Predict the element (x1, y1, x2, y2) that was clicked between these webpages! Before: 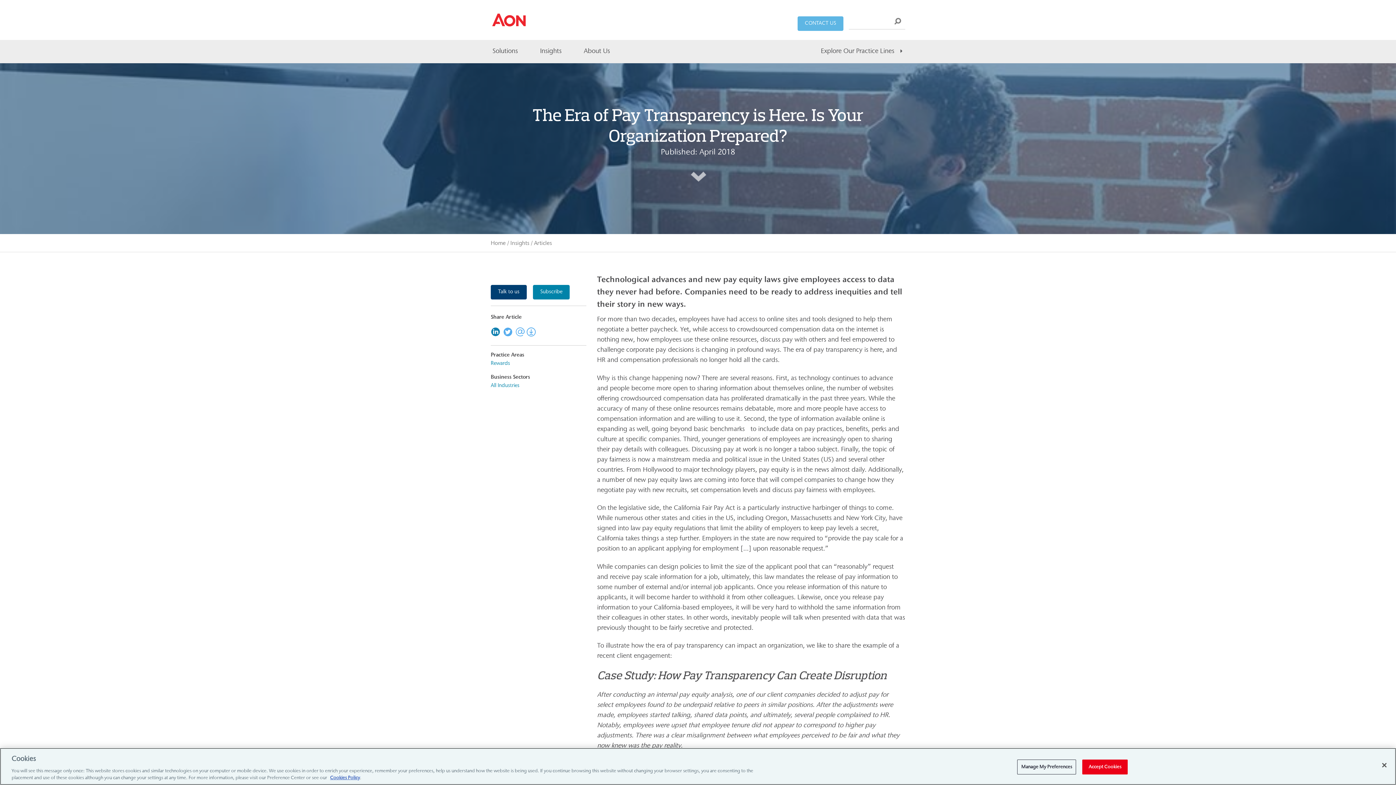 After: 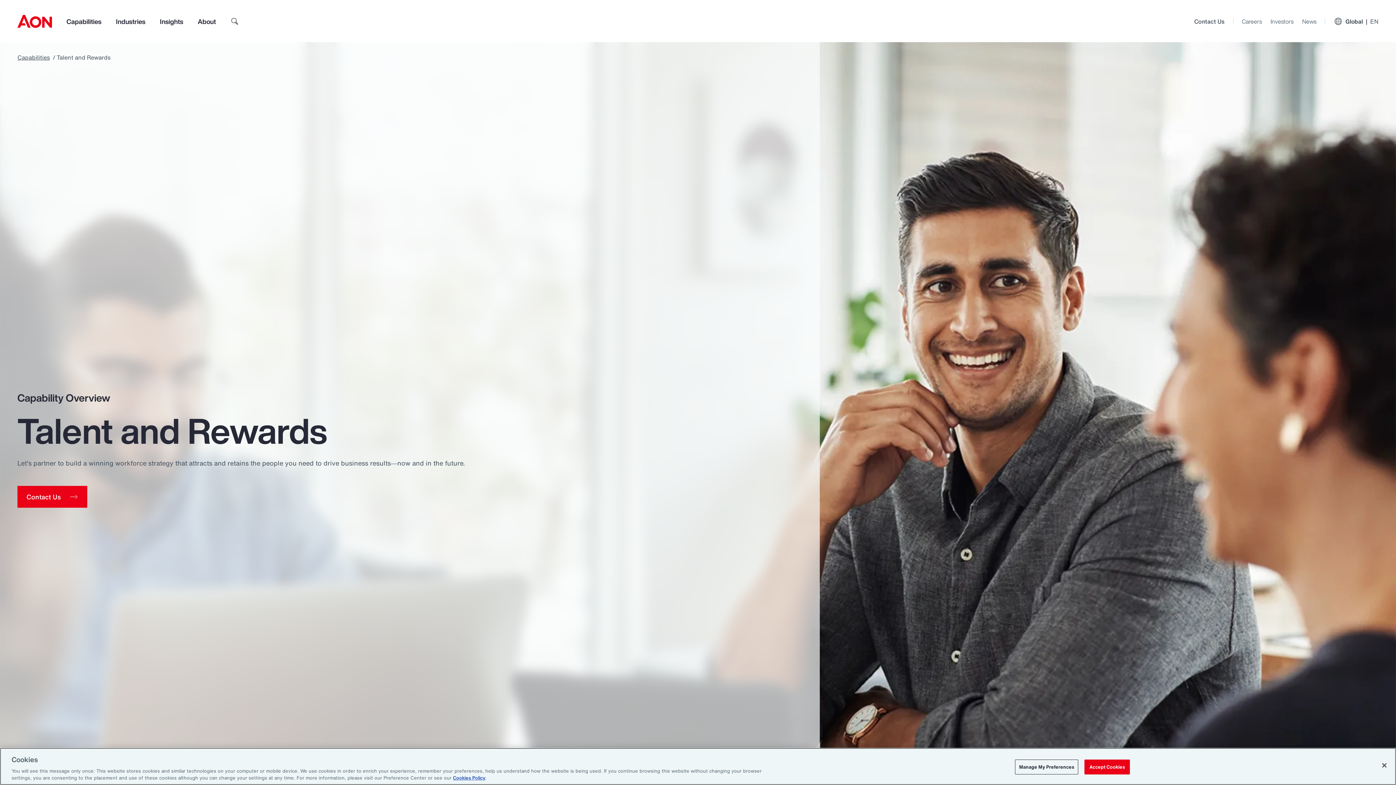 Action: label: CONTACT US bbox: (797, 16, 843, 30)